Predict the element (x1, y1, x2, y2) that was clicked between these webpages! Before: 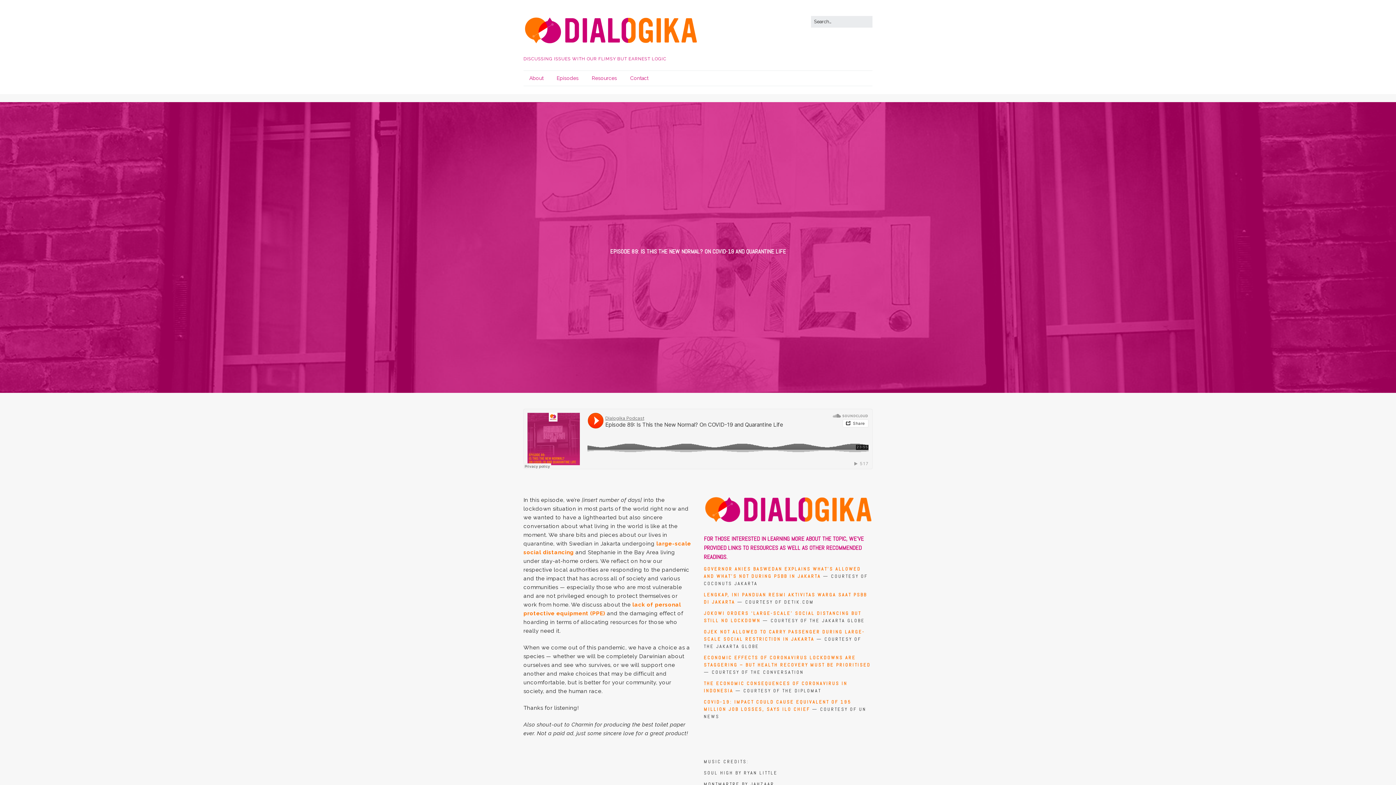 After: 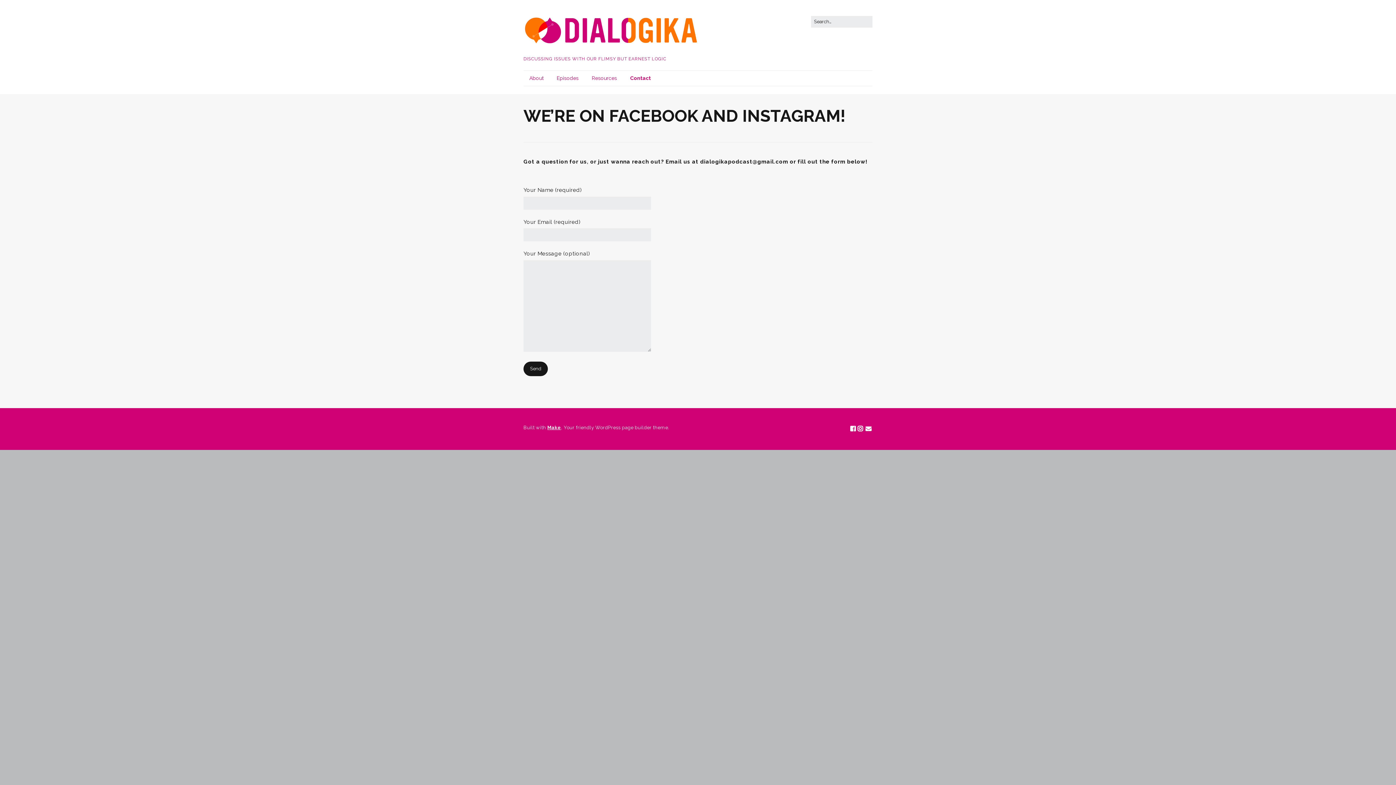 Action: bbox: (624, 70, 654, 85) label: Contact